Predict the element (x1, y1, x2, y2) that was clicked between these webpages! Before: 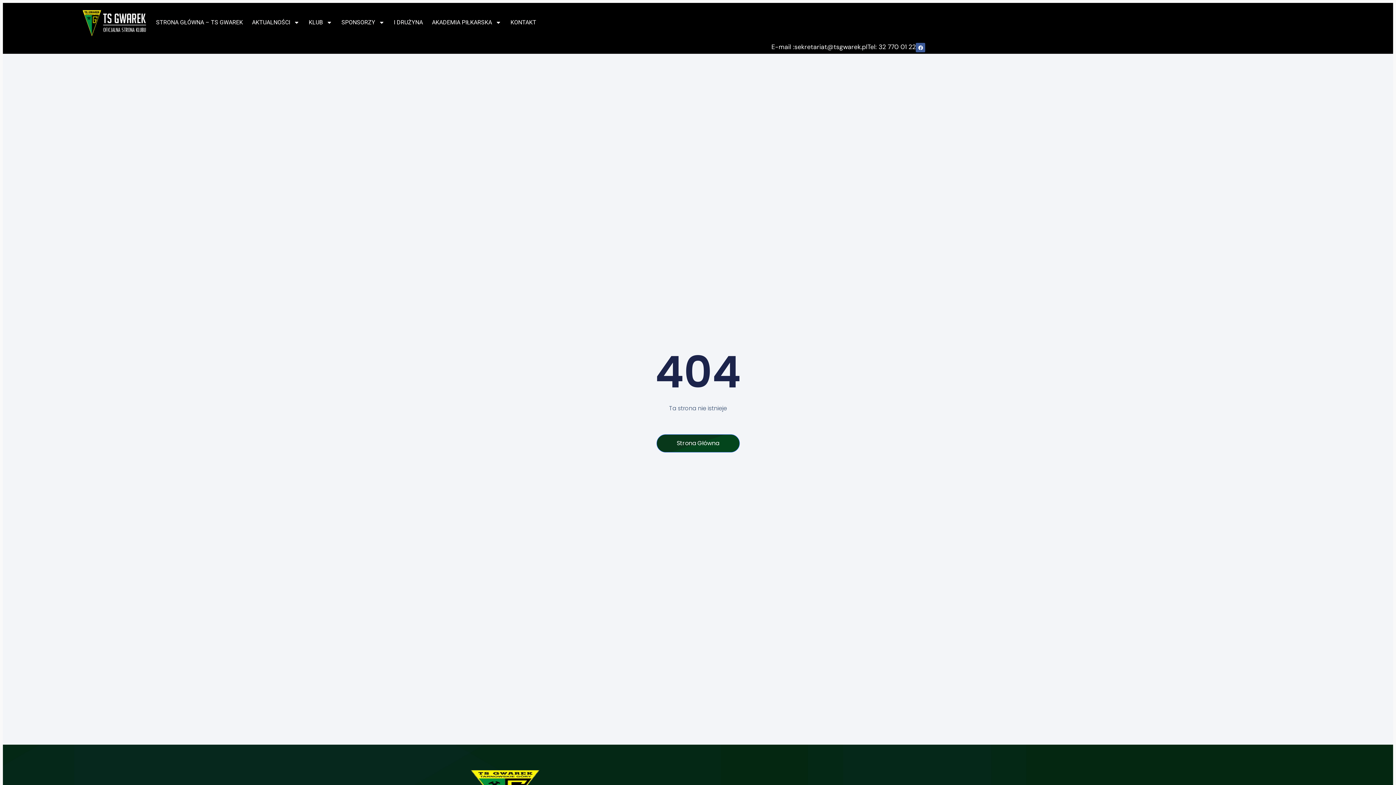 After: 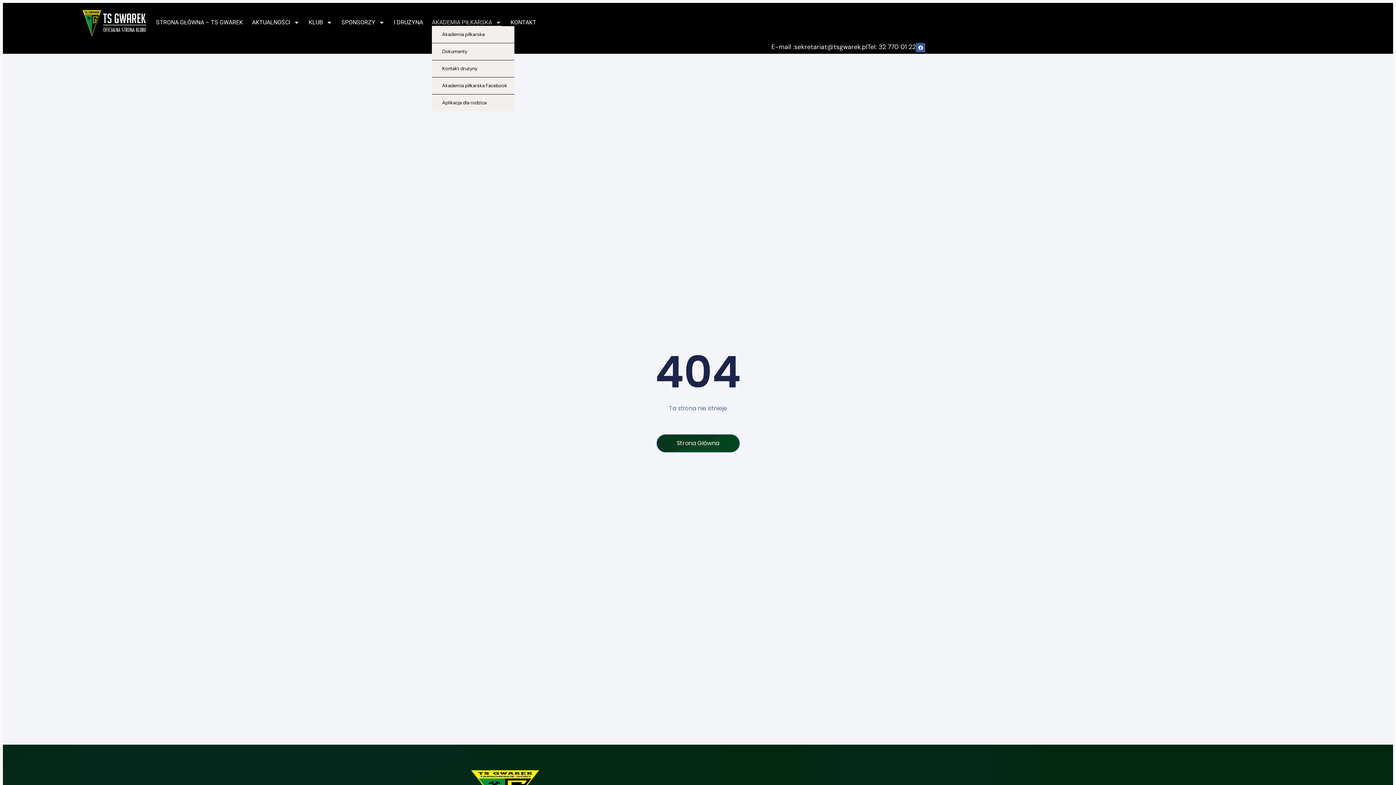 Action: label: AKADEMIA PIŁKARSKA bbox: (432, 18, 501, 26)